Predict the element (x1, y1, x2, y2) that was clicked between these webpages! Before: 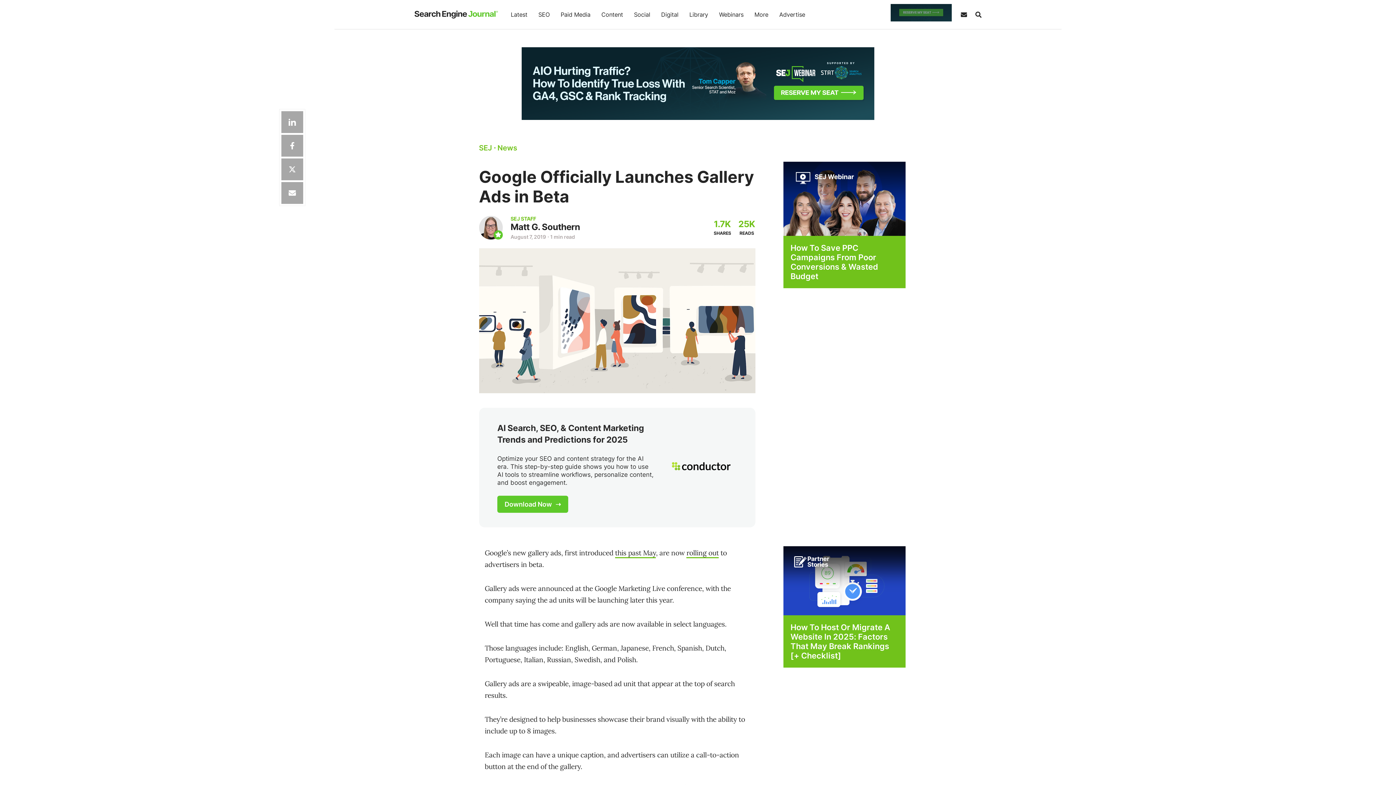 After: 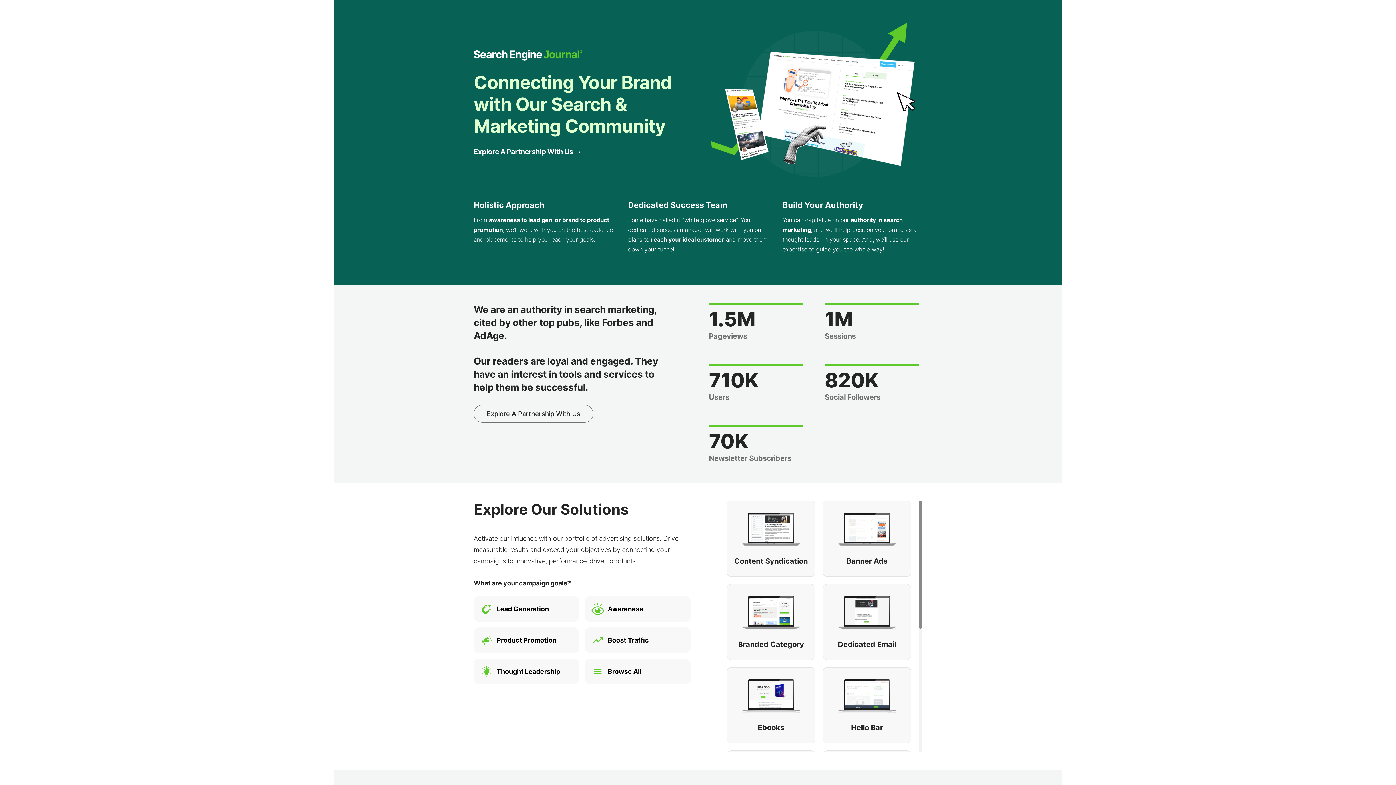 Action: bbox: (773, 0, 810, 29) label: Advertise